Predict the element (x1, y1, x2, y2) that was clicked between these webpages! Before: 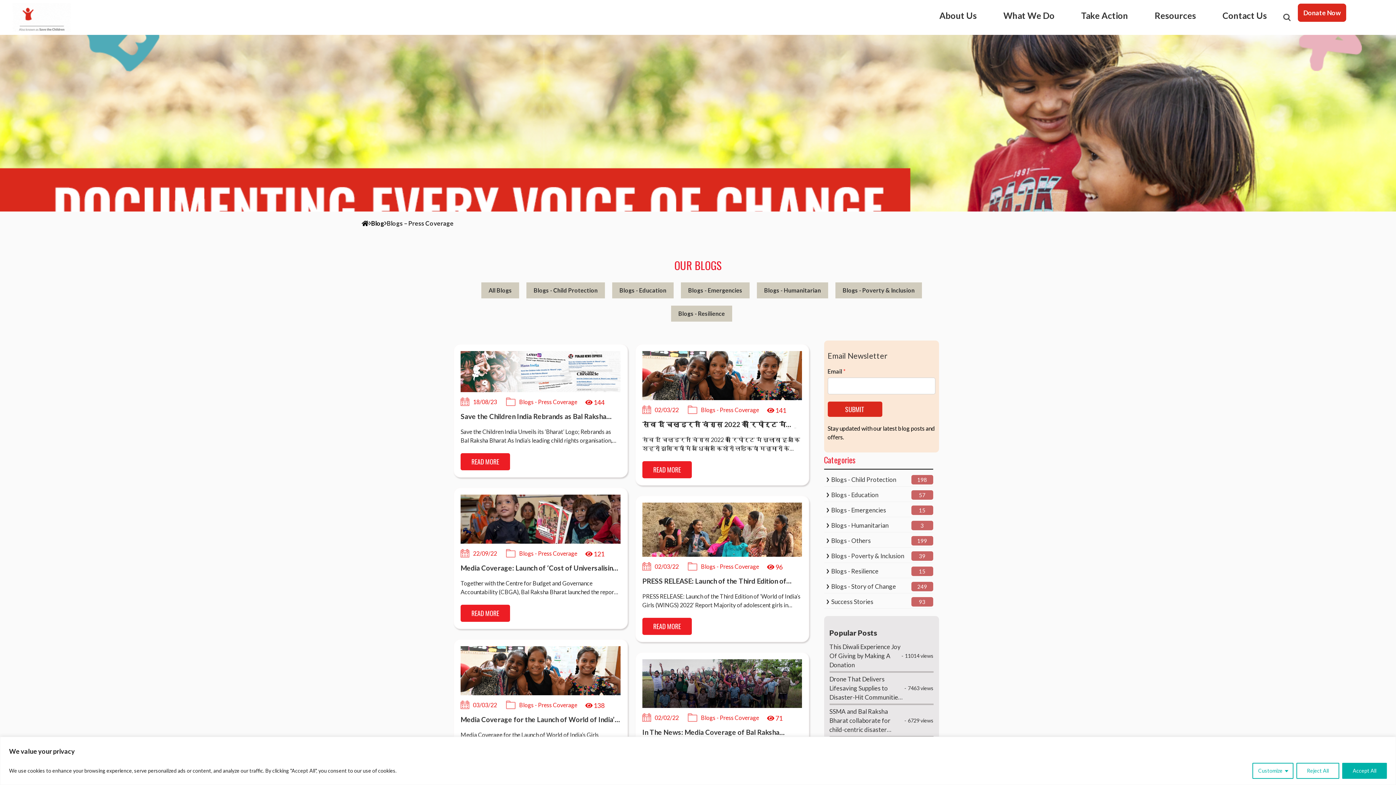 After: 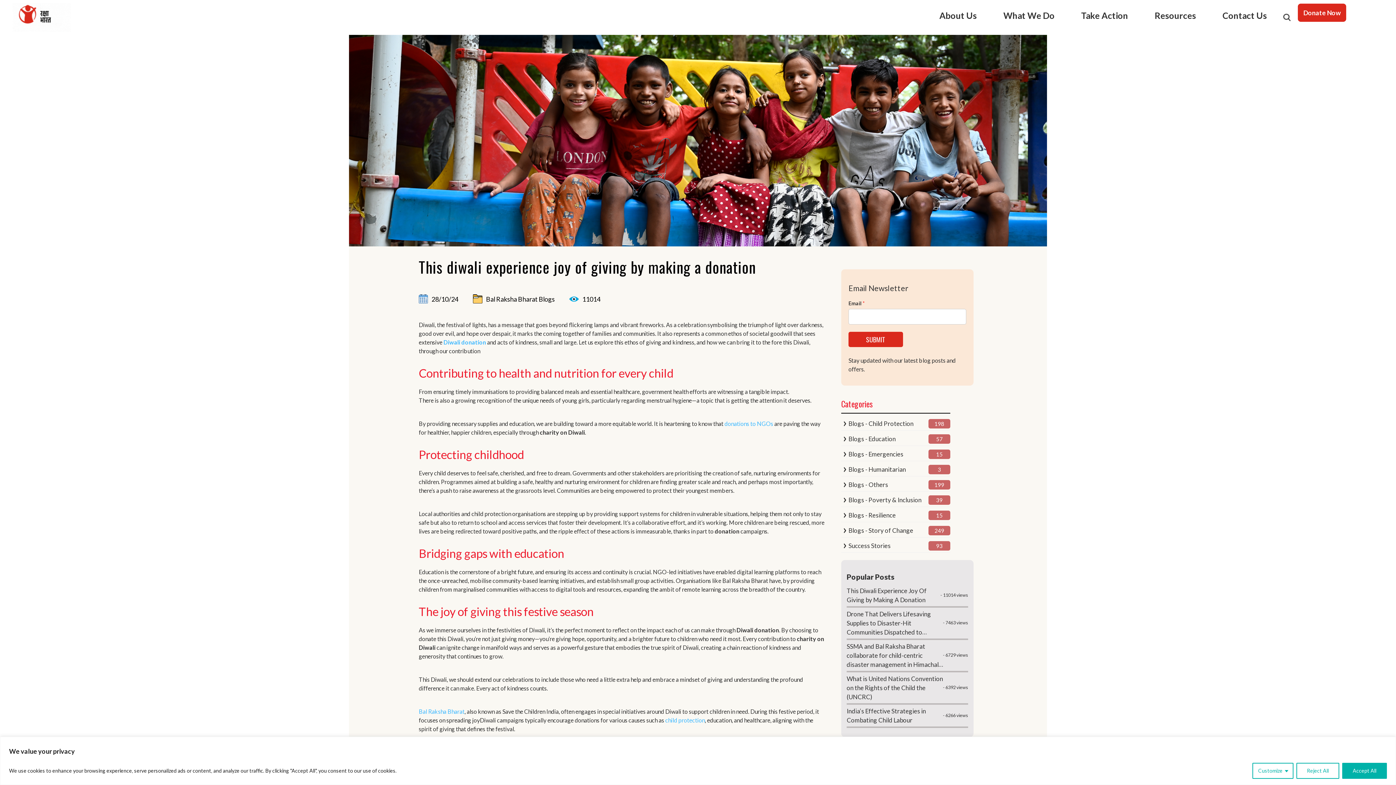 Action: label: This Diwali Experience Joy Of Giving by Making A Donation bbox: (829, 642, 901, 669)